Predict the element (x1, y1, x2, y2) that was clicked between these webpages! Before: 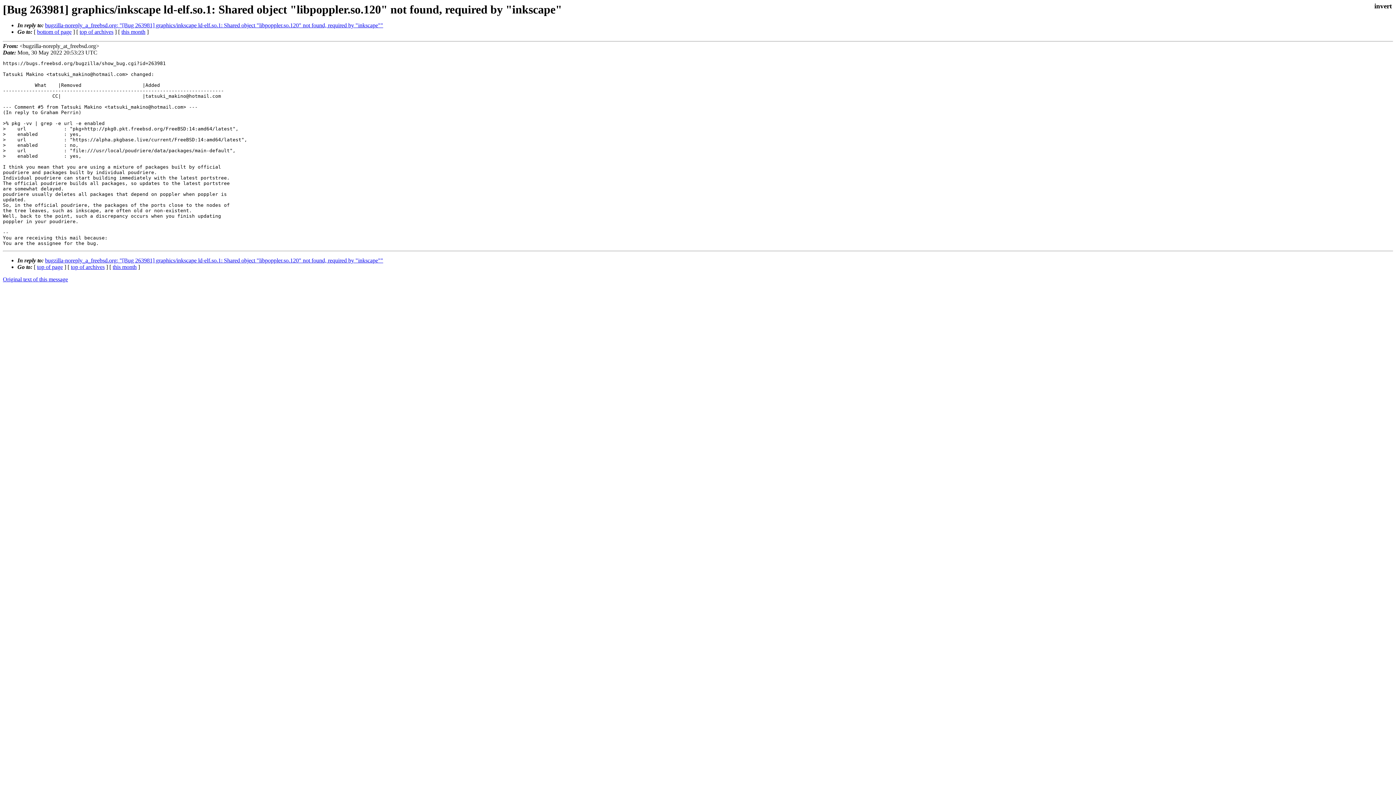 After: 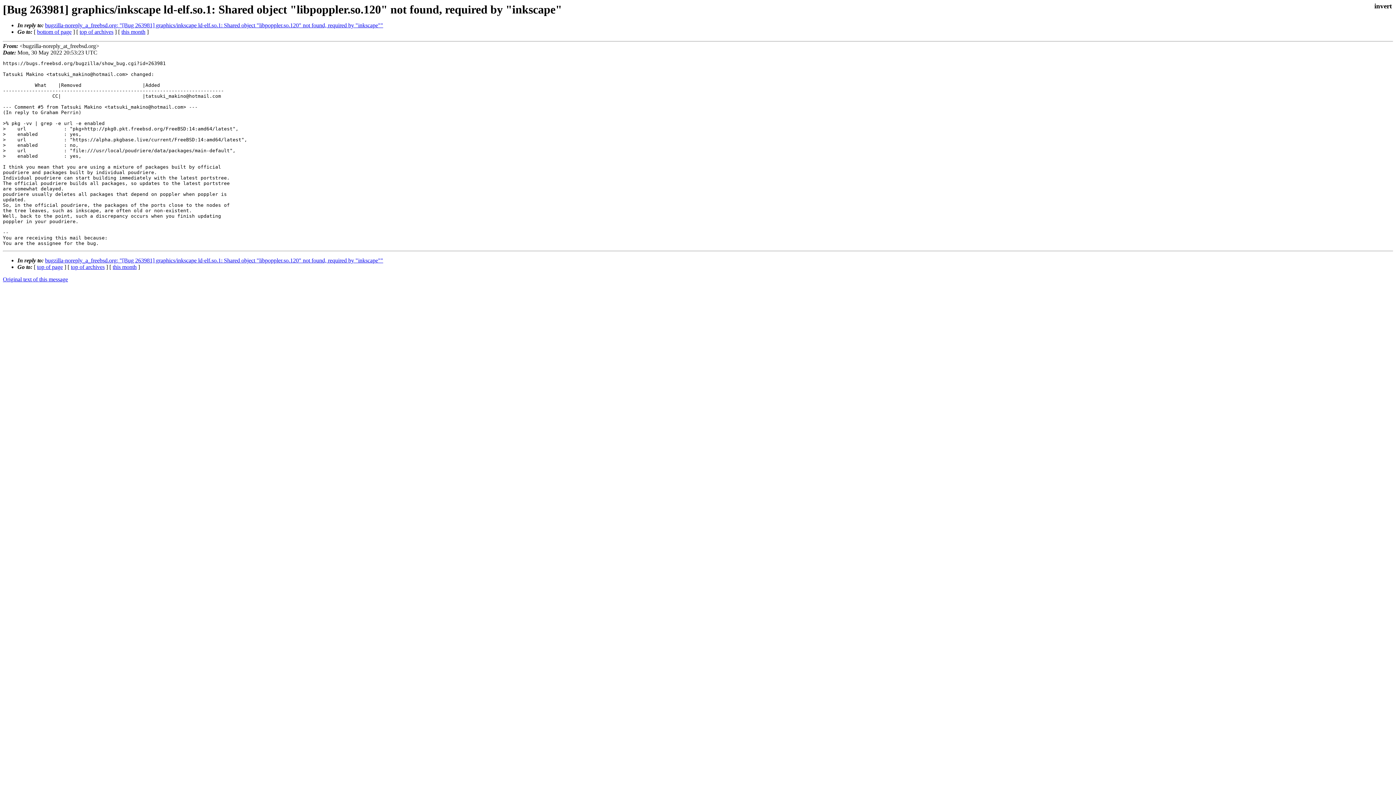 Action: label: bottom of page bbox: (37, 28, 71, 34)